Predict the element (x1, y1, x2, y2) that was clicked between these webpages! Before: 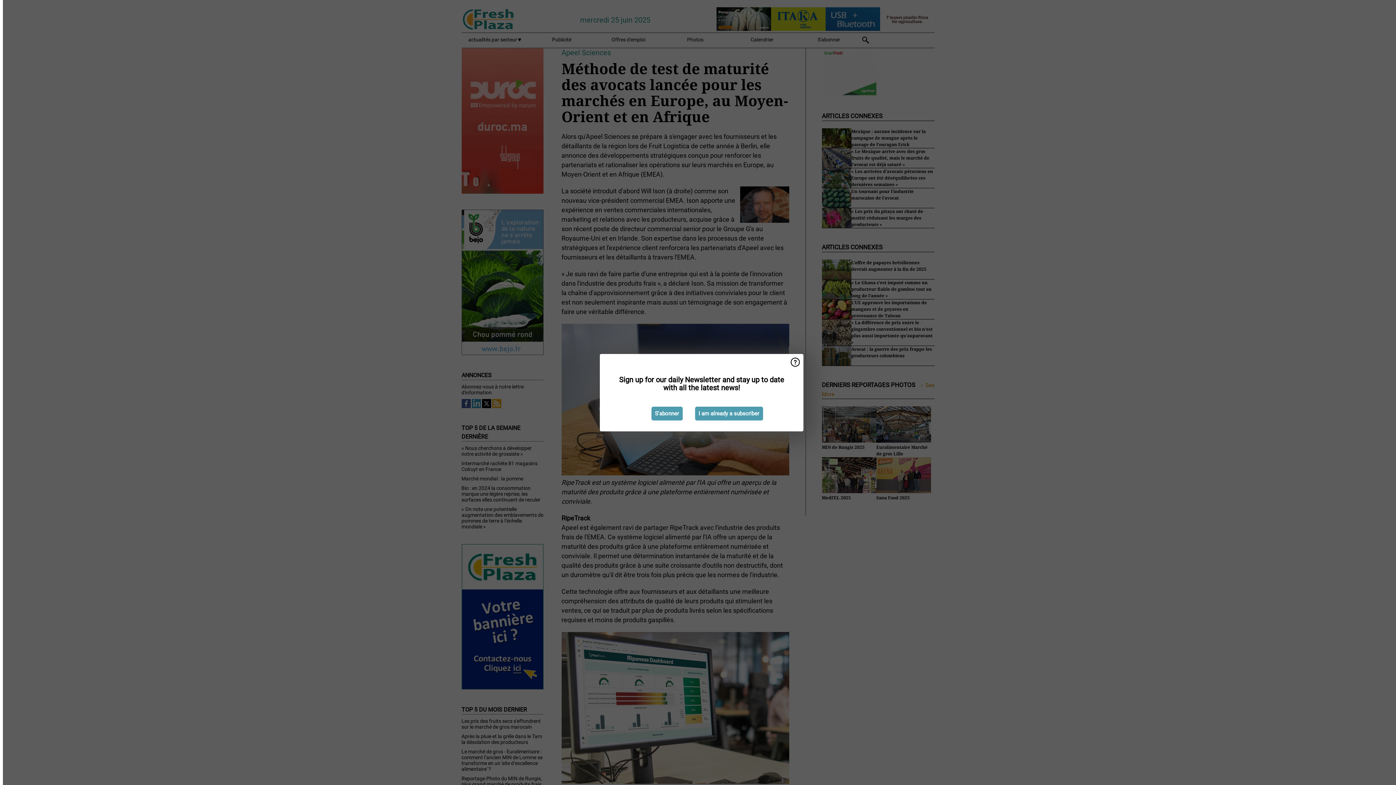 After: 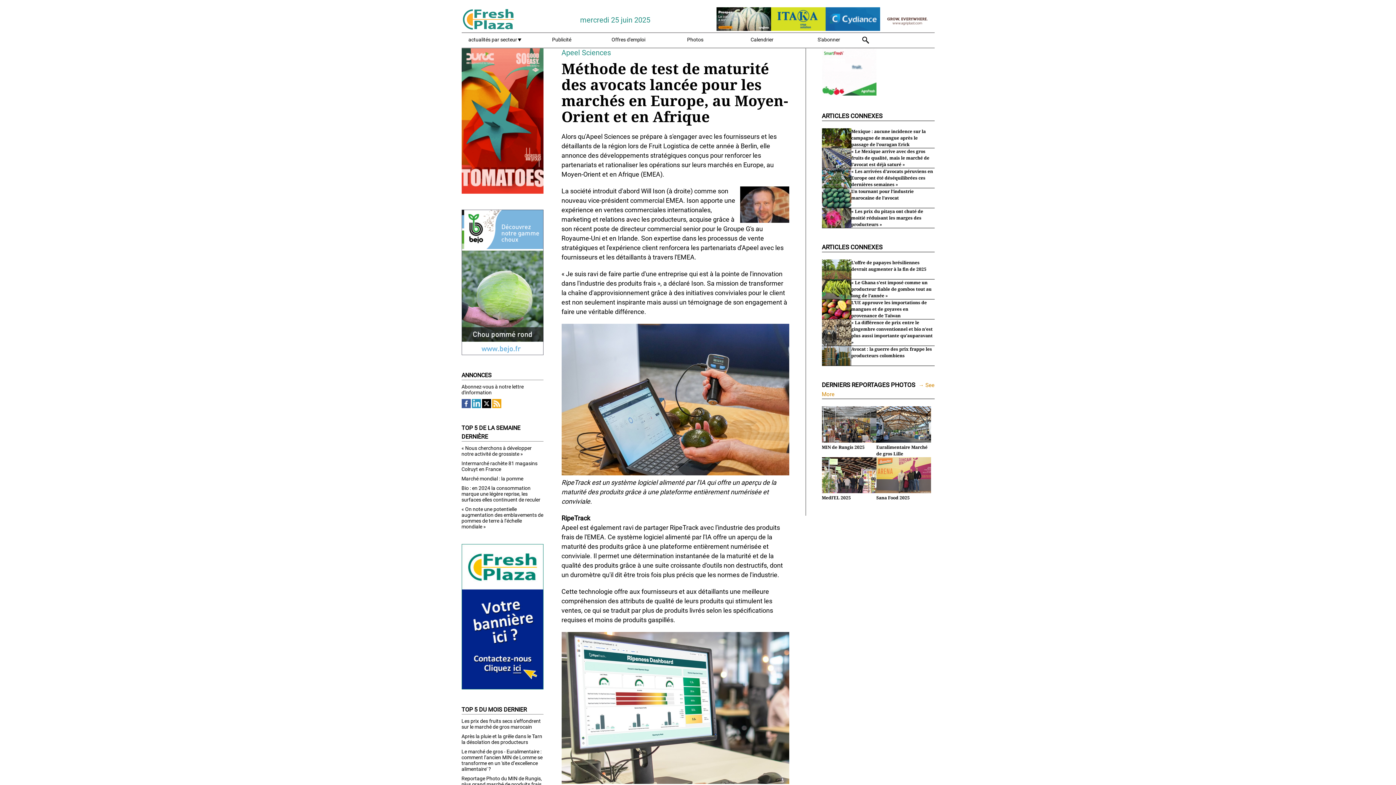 Action: label: I am already a subscriber bbox: (695, 406, 763, 420)